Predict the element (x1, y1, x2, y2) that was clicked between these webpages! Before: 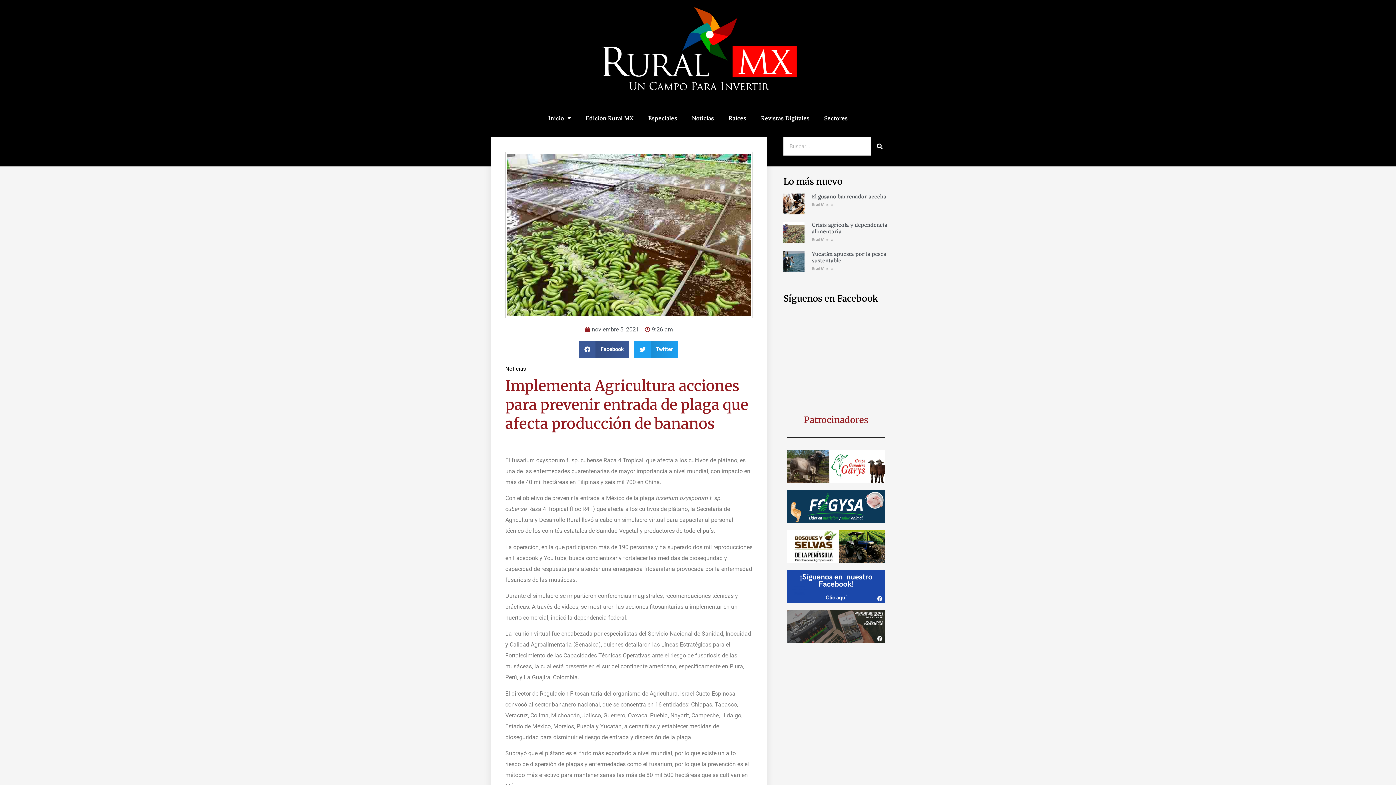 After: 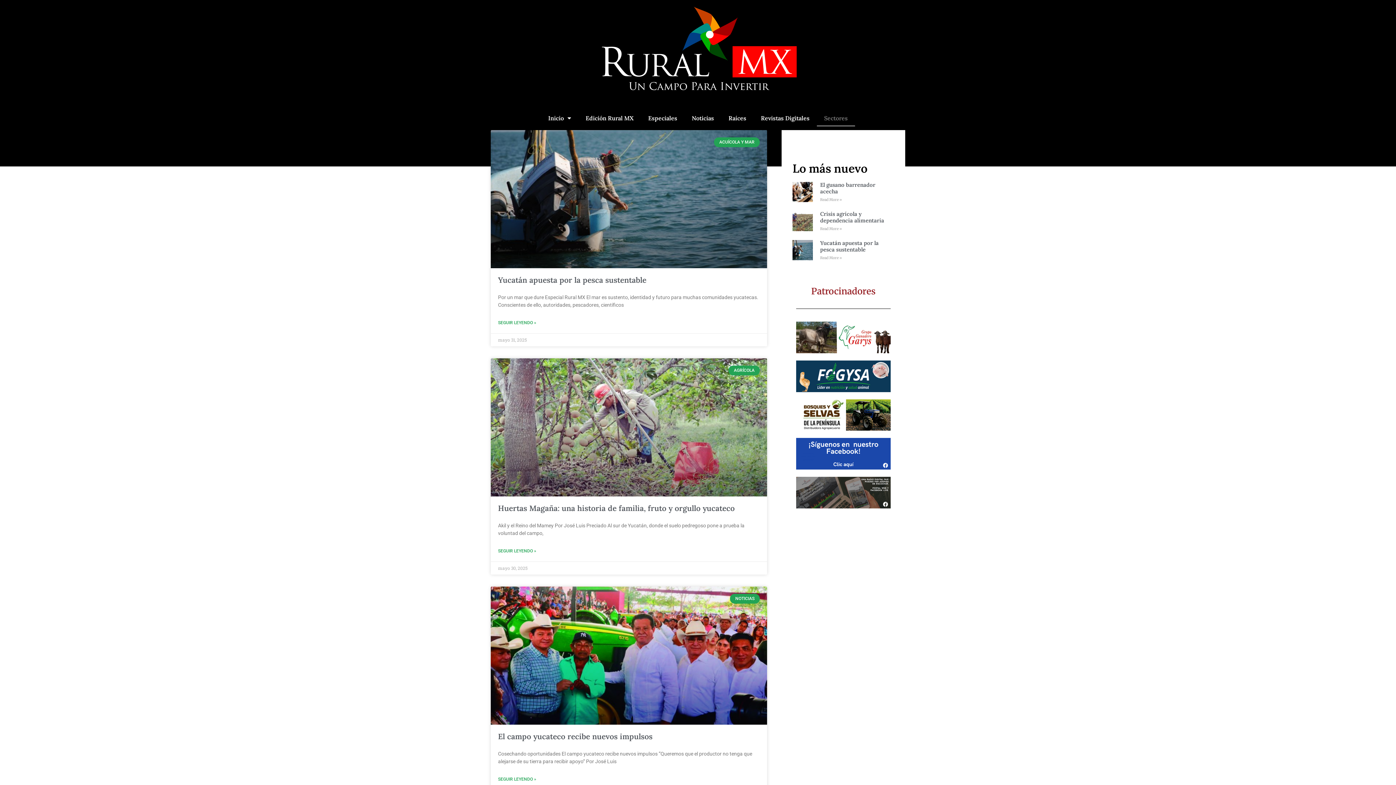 Action: bbox: (817, 109, 855, 126) label: Sectores